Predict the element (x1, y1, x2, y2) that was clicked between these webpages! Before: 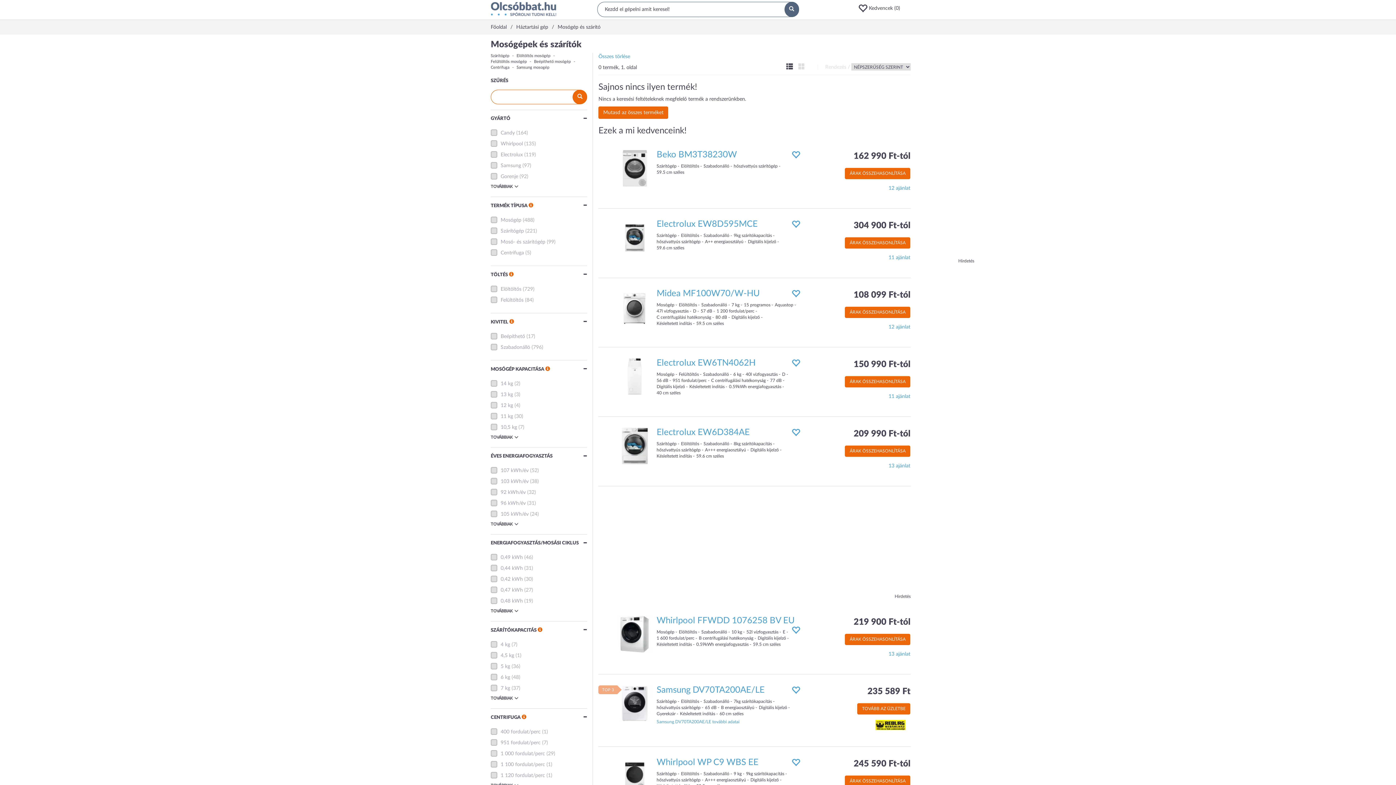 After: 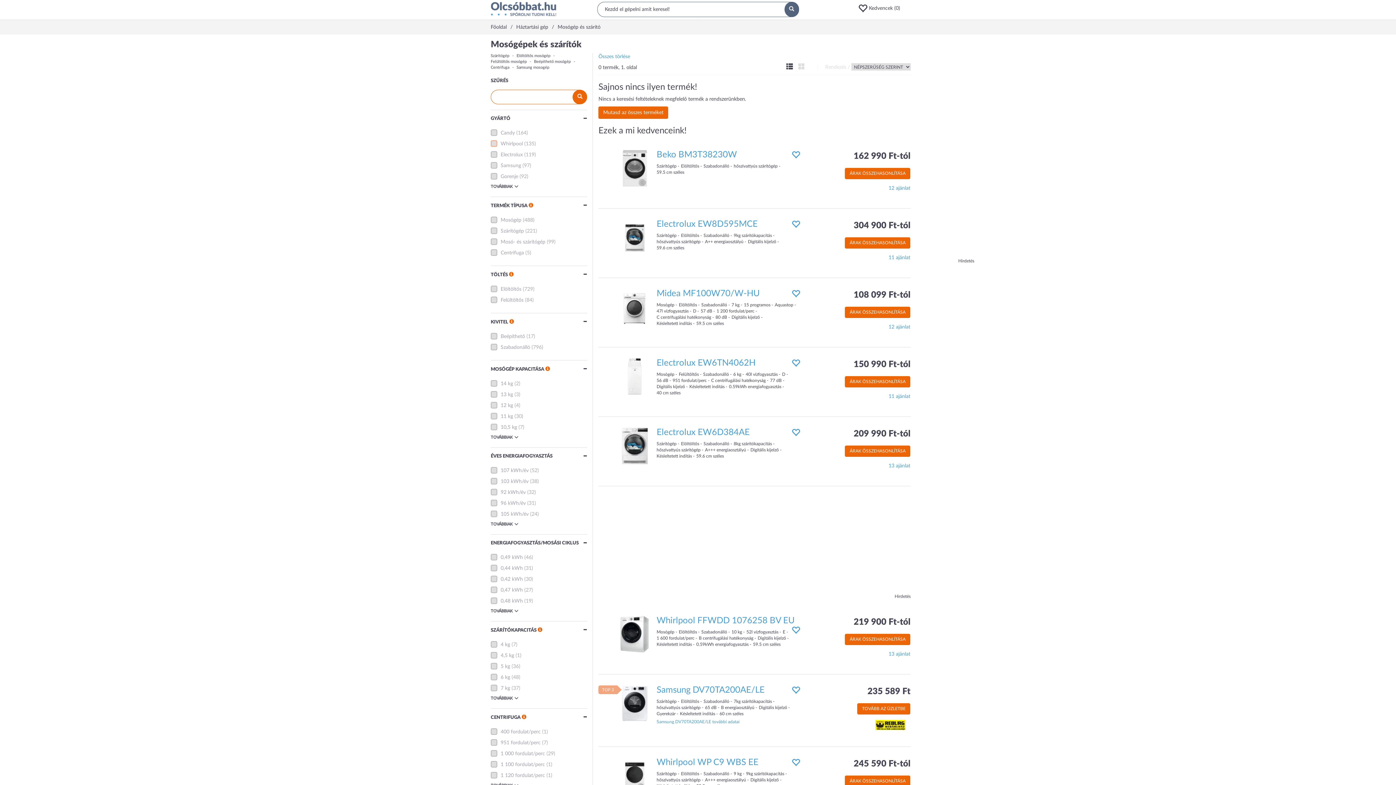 Action: bbox: (500, 141, 523, 146) label: Whirlpool